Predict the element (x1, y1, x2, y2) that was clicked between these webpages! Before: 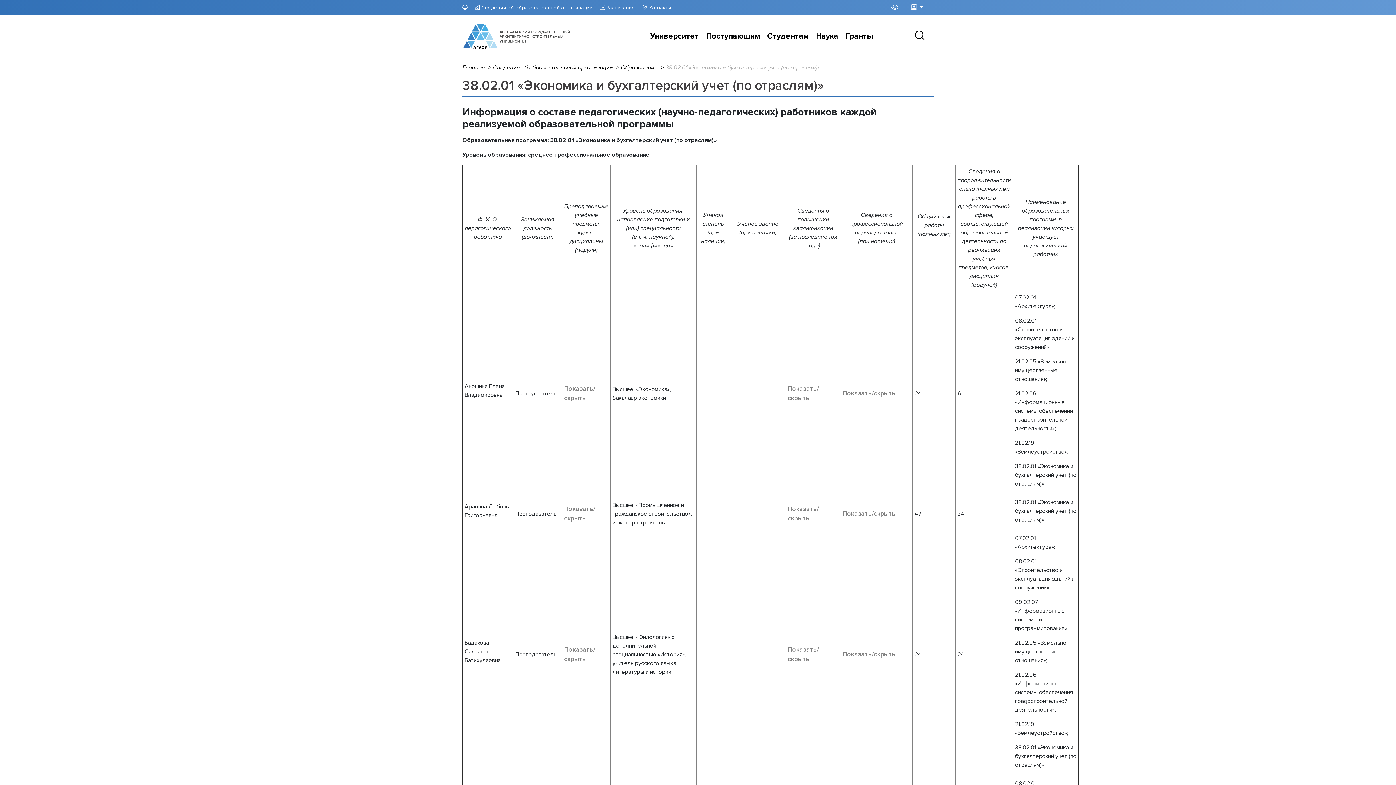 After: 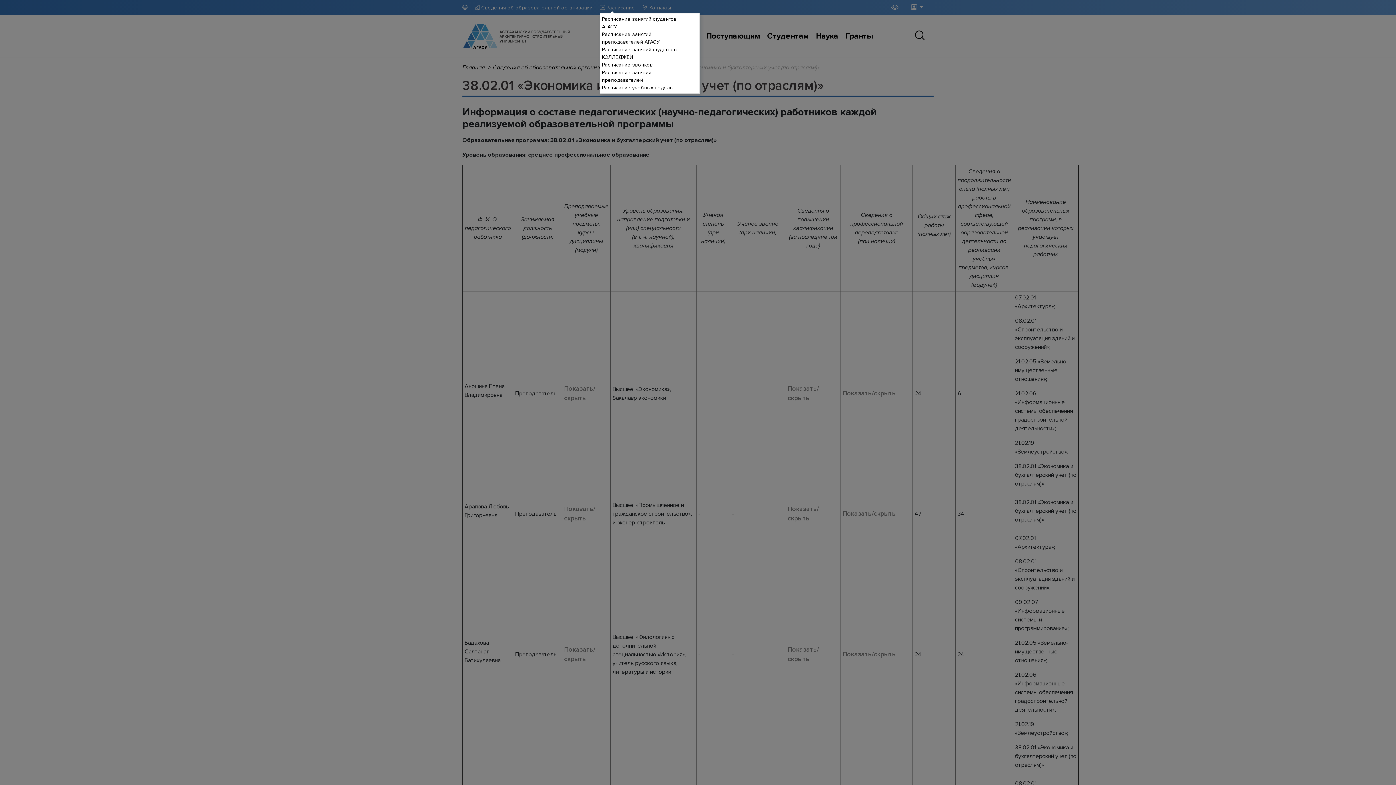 Action: label:  Расписание bbox: (600, 4, 635, 10)